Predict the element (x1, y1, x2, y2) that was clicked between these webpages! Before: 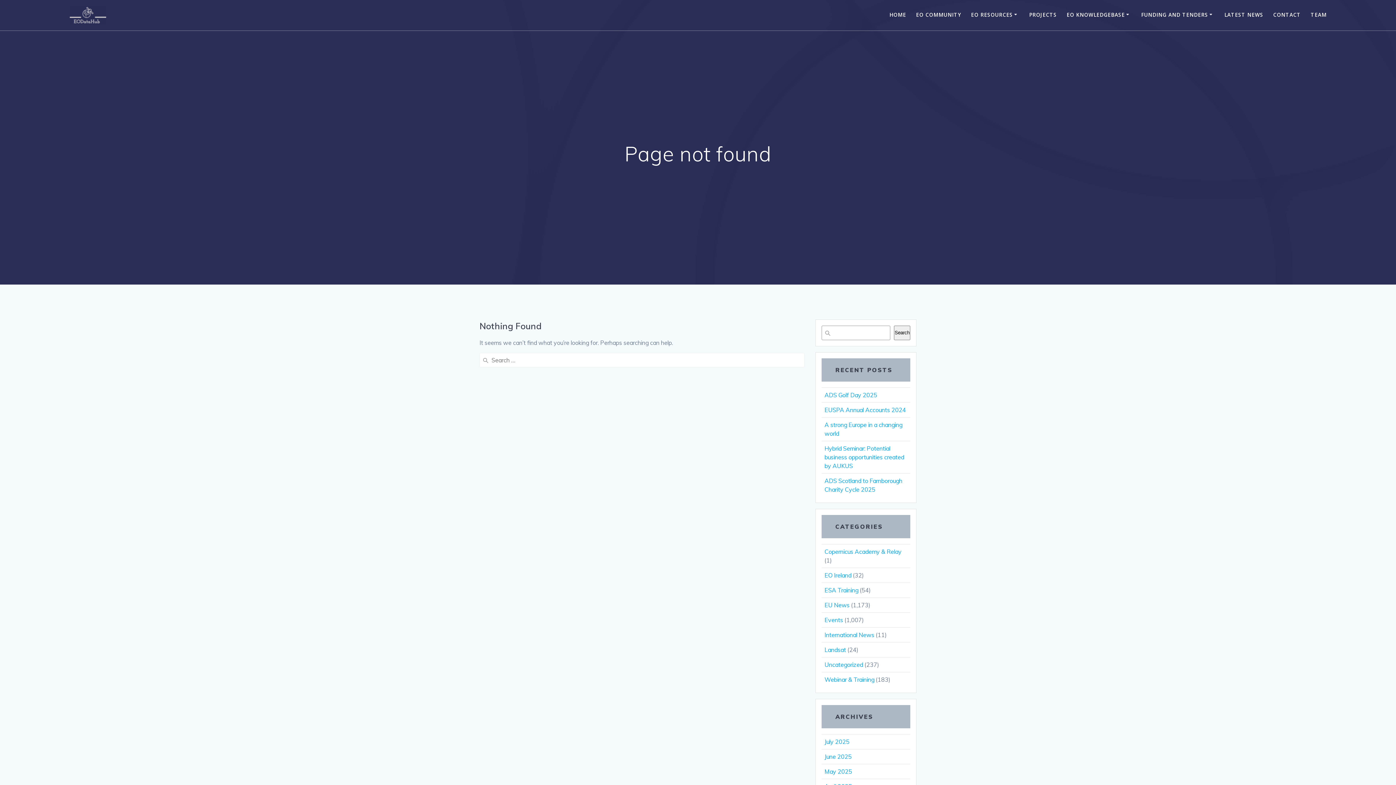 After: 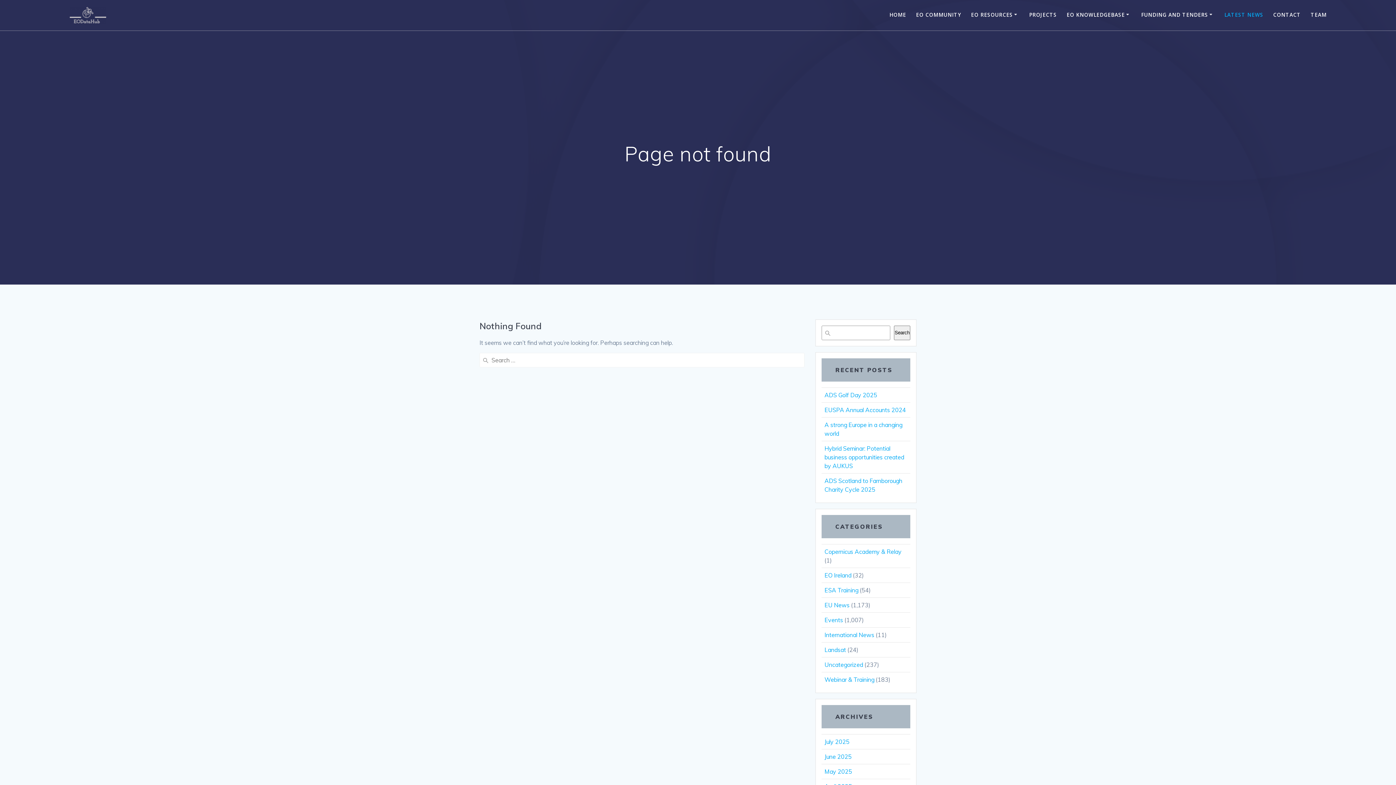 Action: bbox: (1224, 10, 1263, 19) label: LATEST NEWS